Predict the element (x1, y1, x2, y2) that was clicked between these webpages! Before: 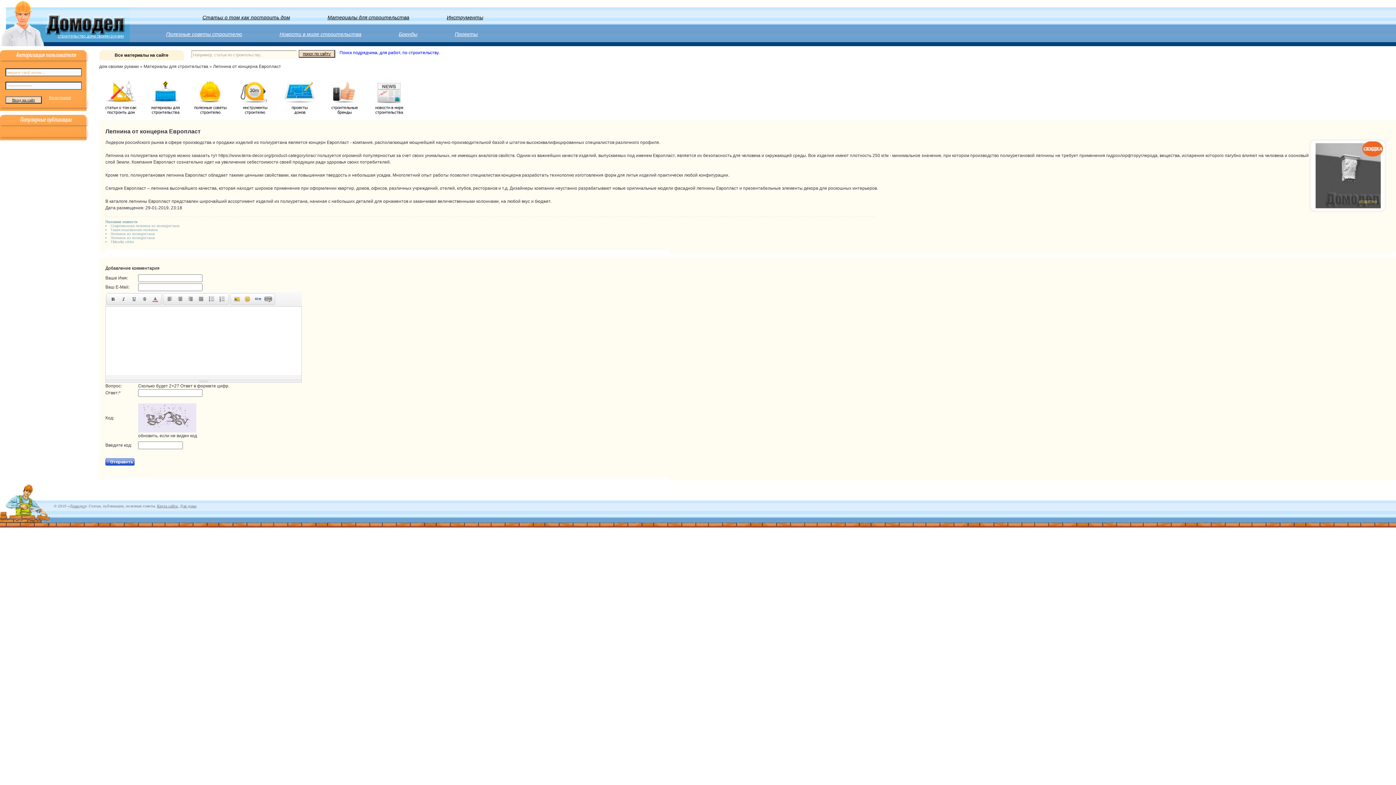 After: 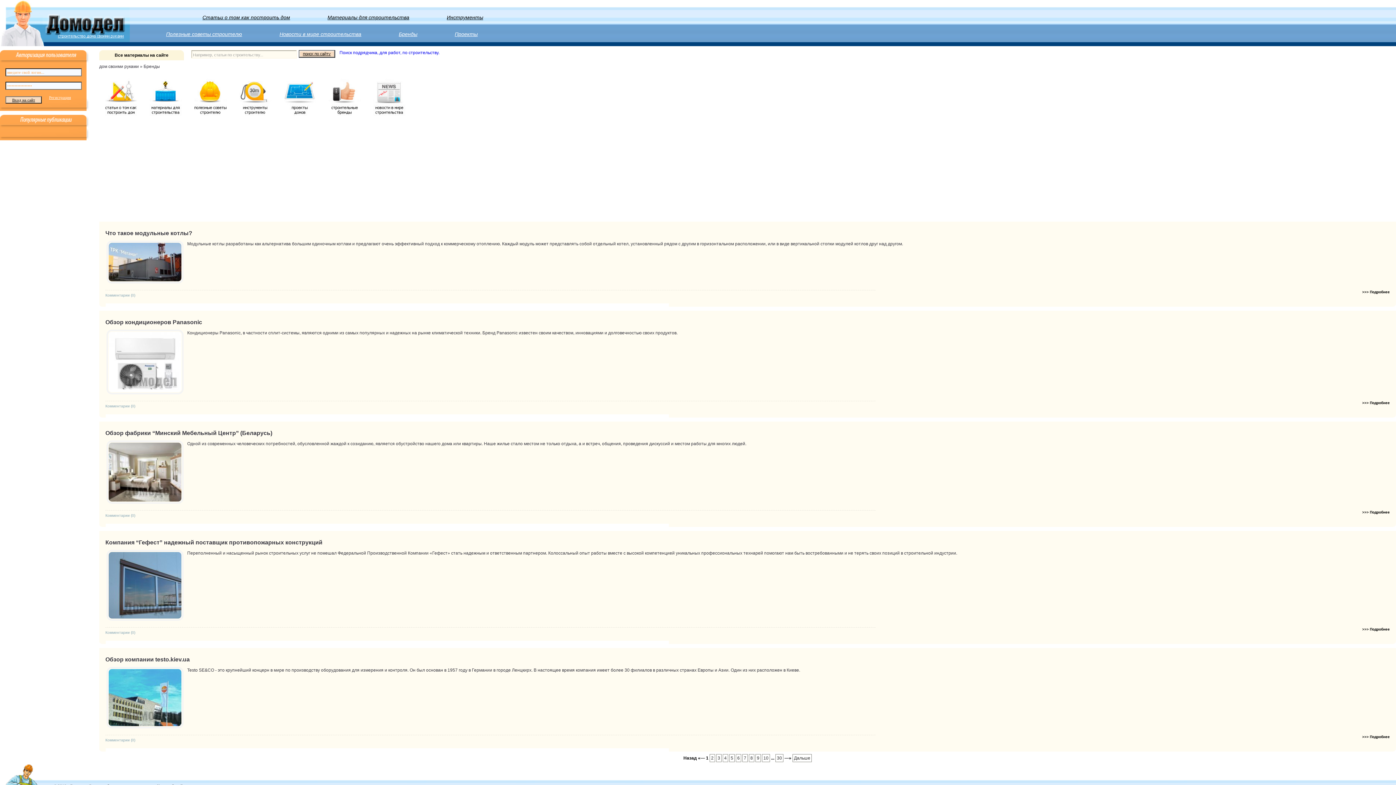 Action: label: Бренды bbox: (398, 31, 417, 37)